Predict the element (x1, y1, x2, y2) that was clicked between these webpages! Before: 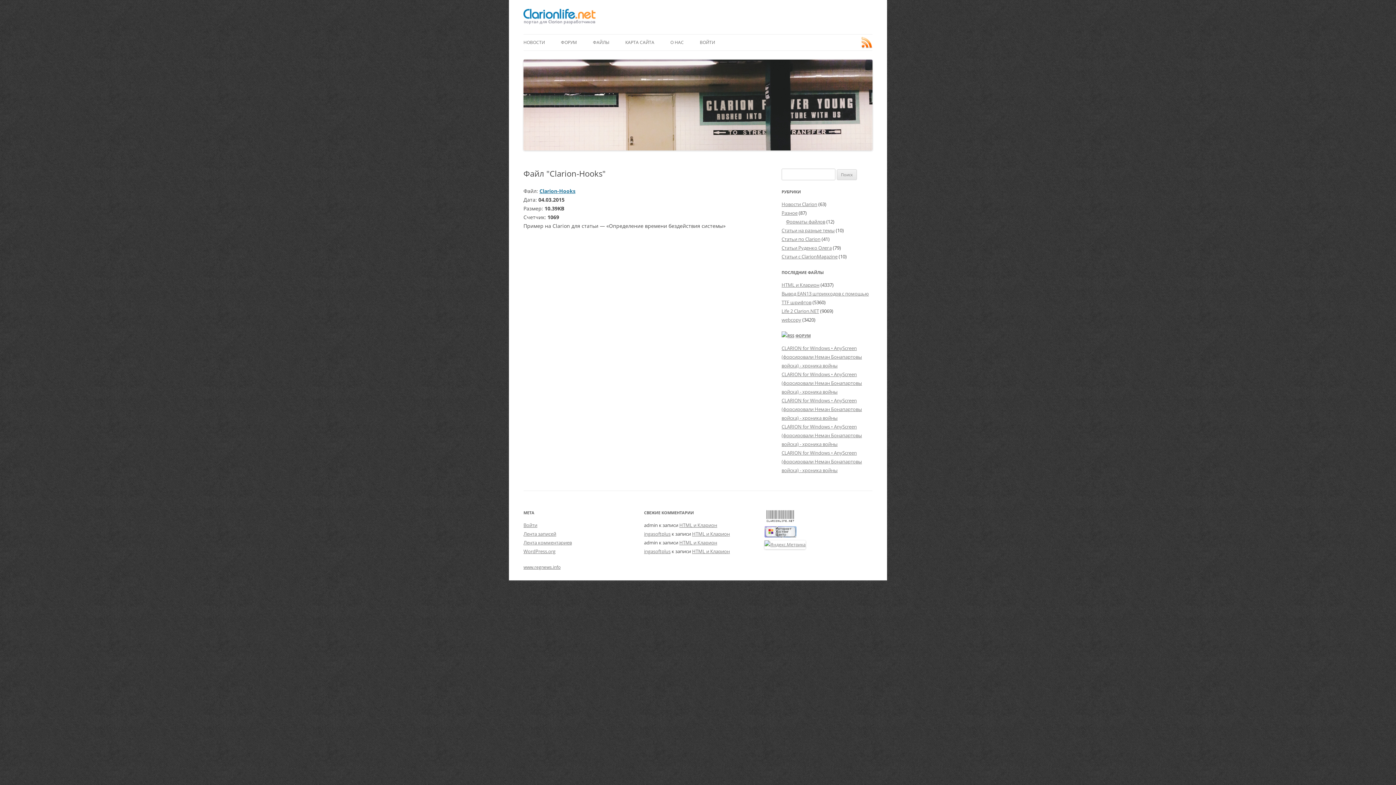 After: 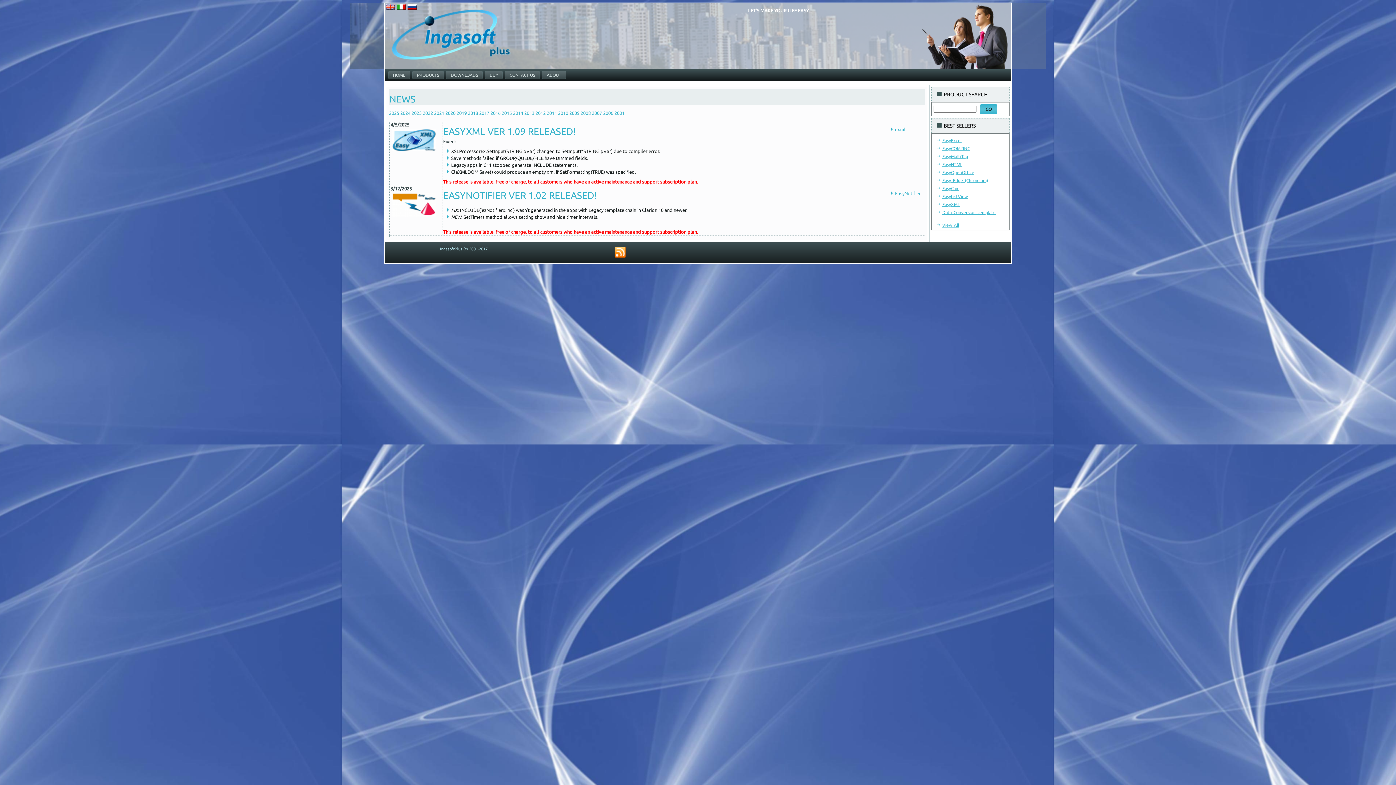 Action: label: ingasoftplus bbox: (644, 530, 670, 537)